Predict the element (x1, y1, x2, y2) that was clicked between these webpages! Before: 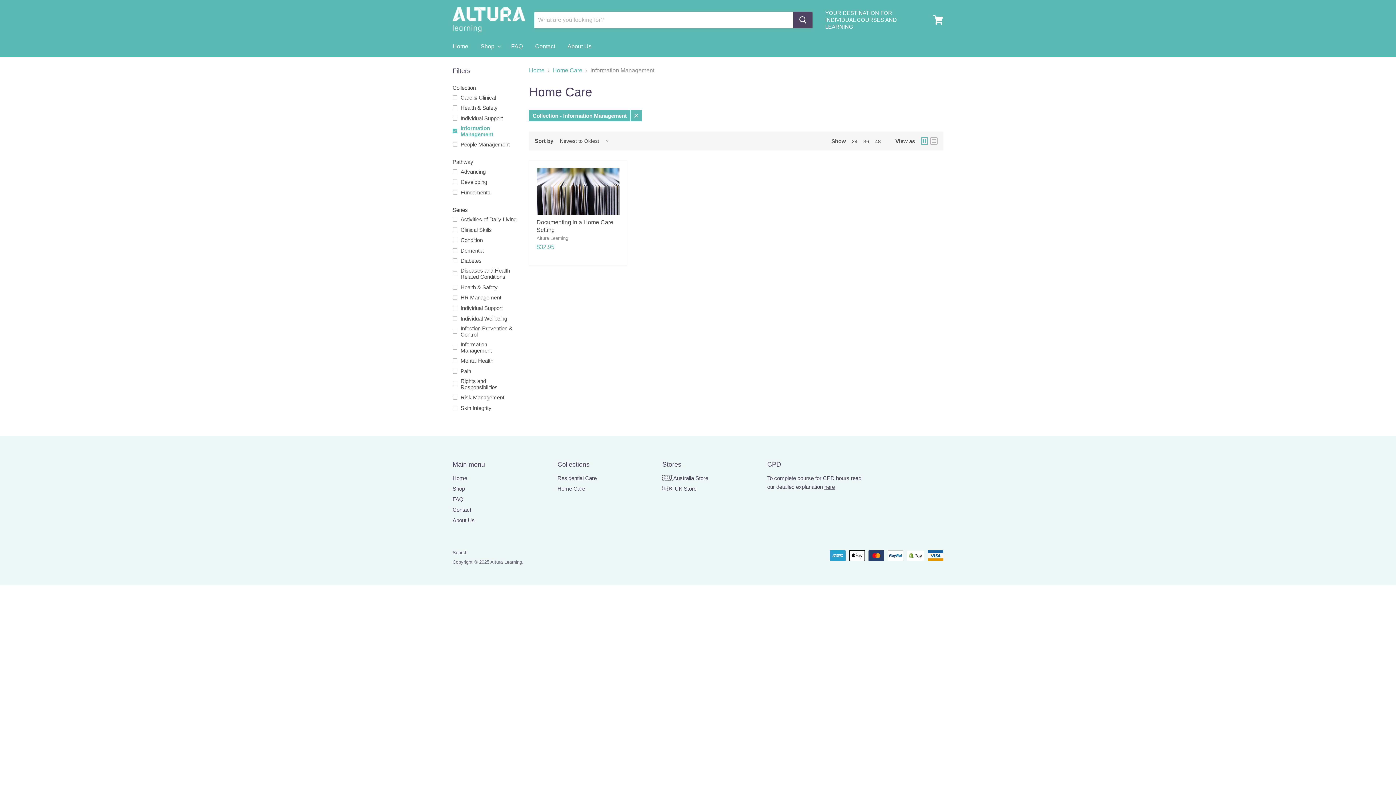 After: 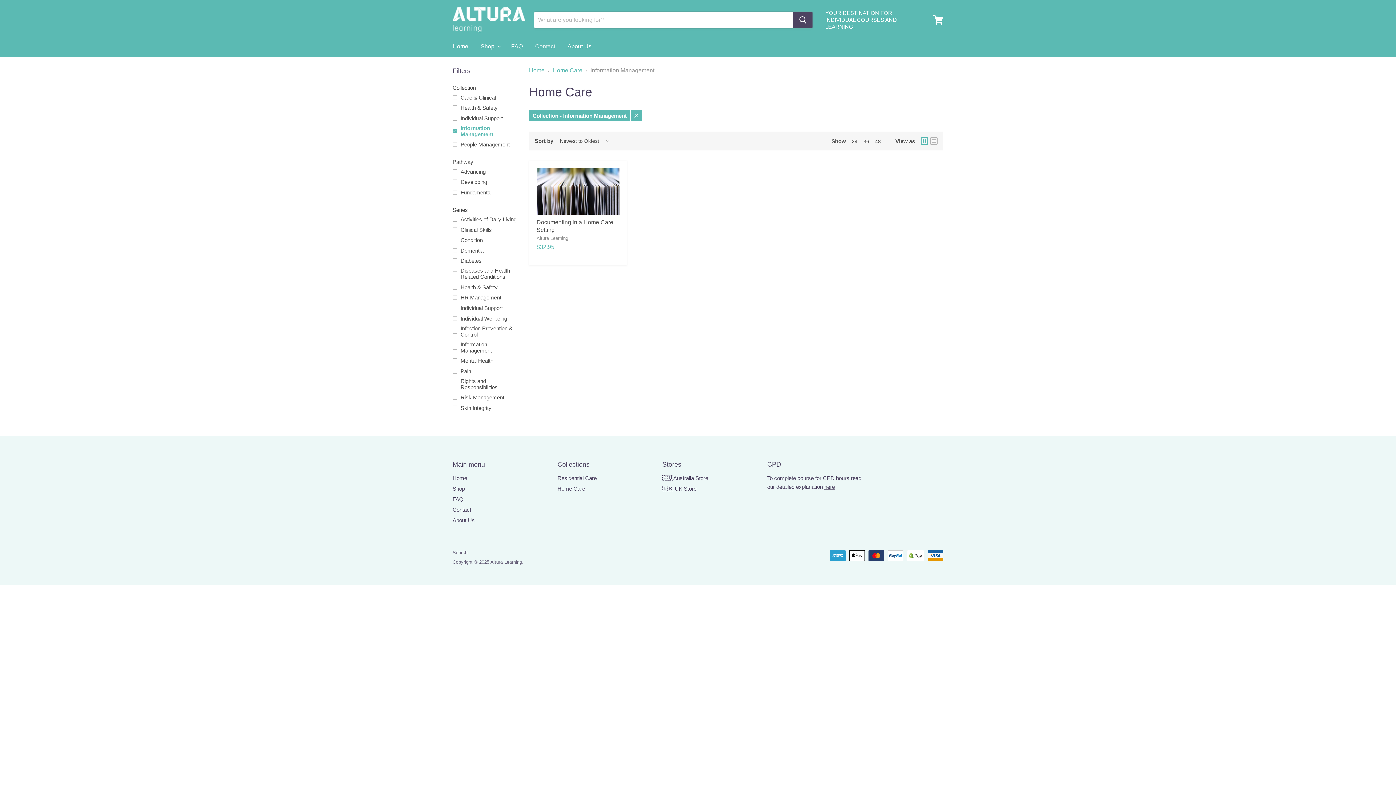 Action: label: Contact bbox: (529, 38, 560, 54)